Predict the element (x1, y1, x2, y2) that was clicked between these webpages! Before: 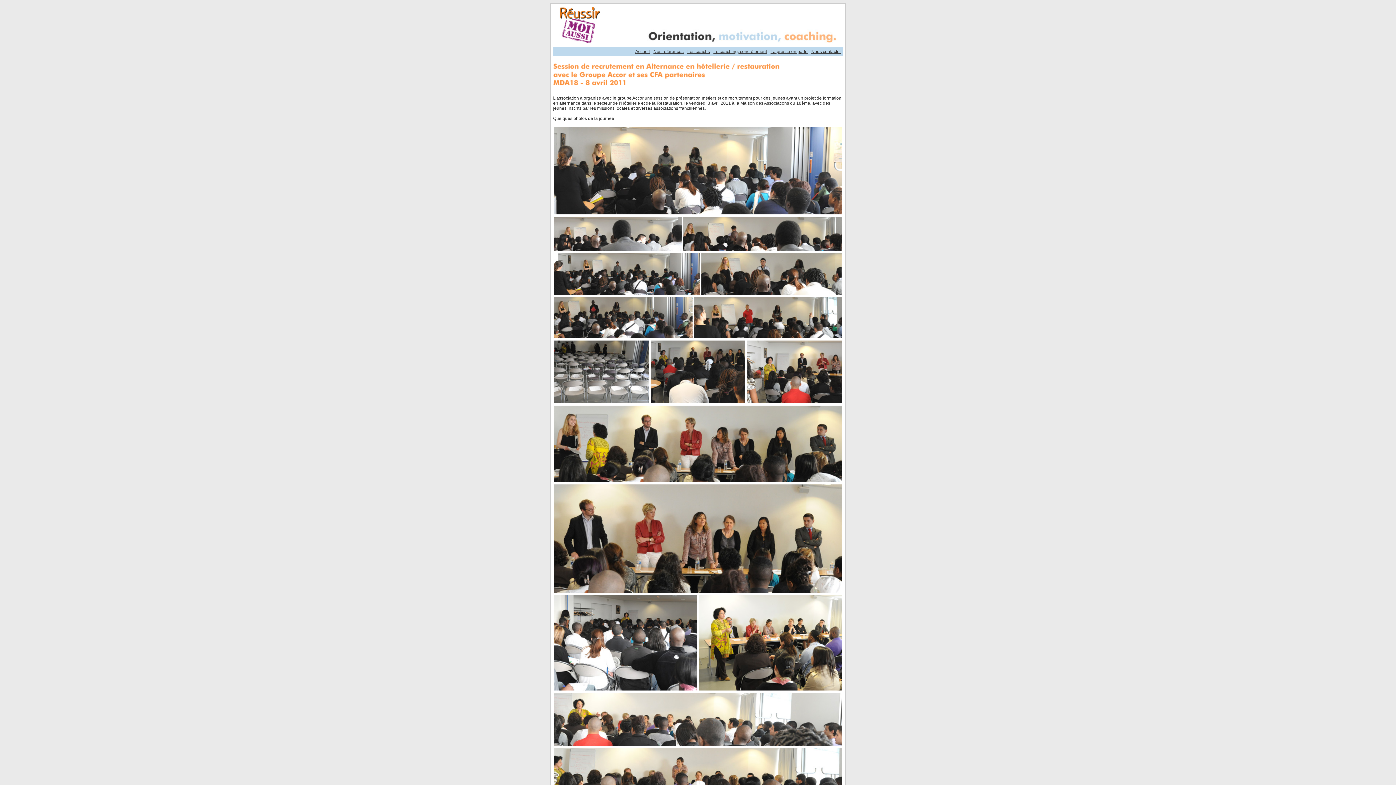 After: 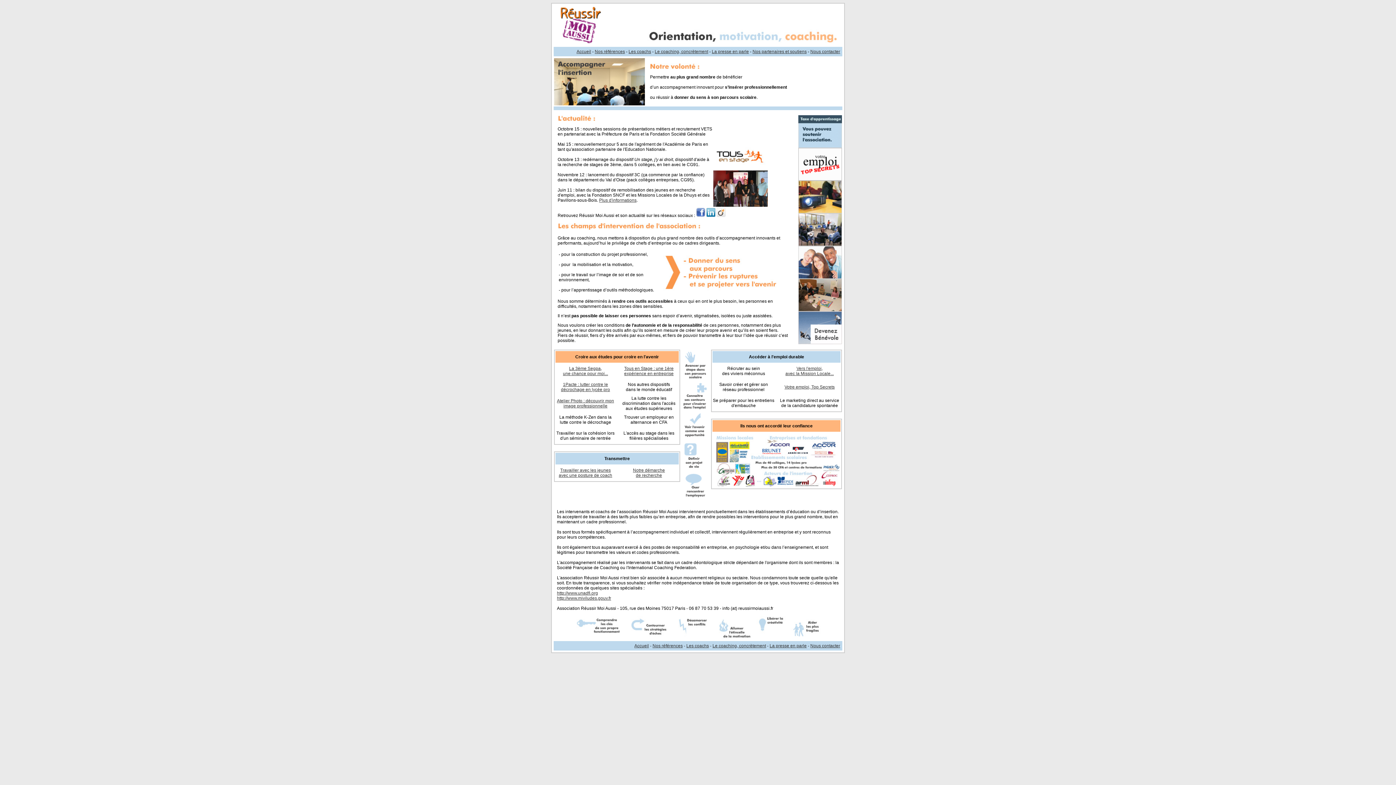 Action: bbox: (635, 49, 650, 54) label: Accueil